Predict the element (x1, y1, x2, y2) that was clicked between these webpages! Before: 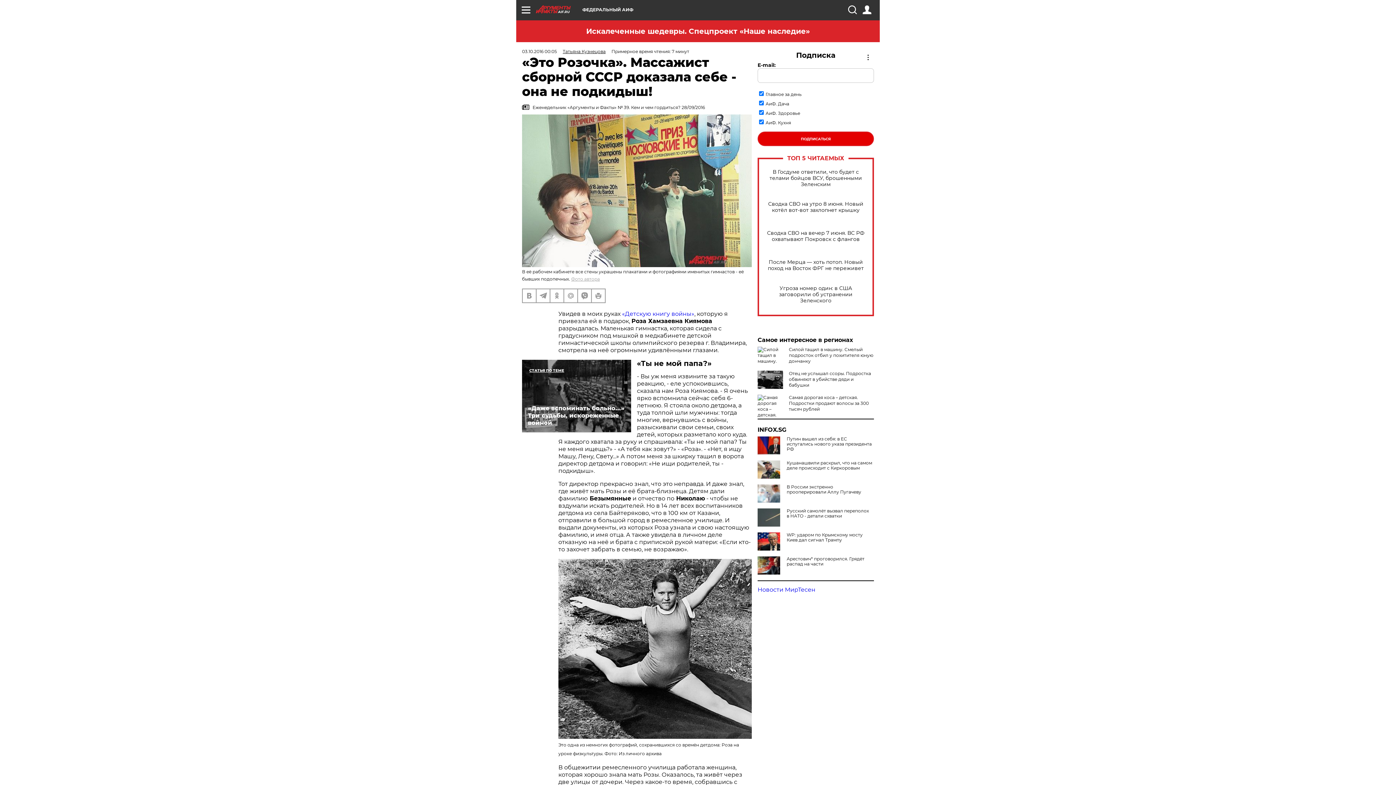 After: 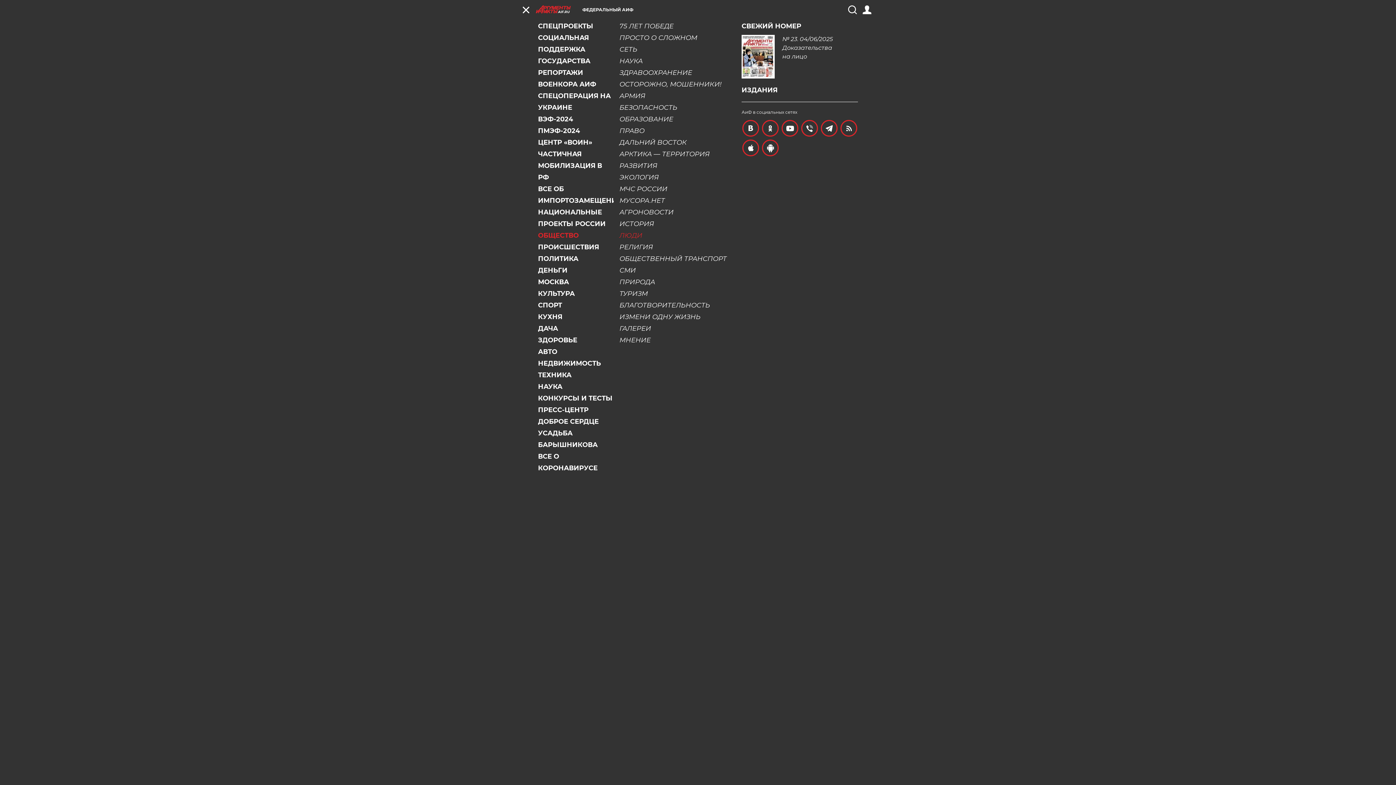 Action: bbox: (521, 5, 530, 14)